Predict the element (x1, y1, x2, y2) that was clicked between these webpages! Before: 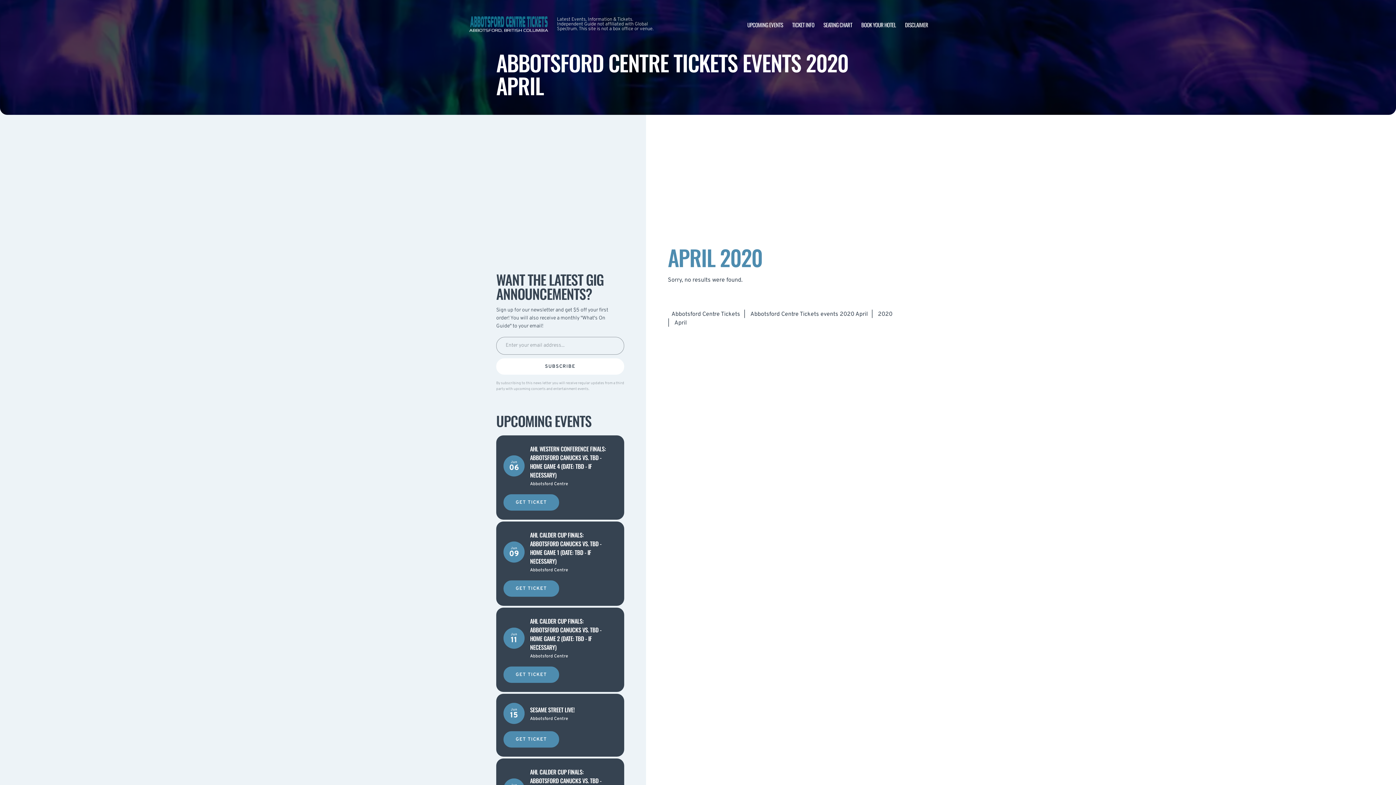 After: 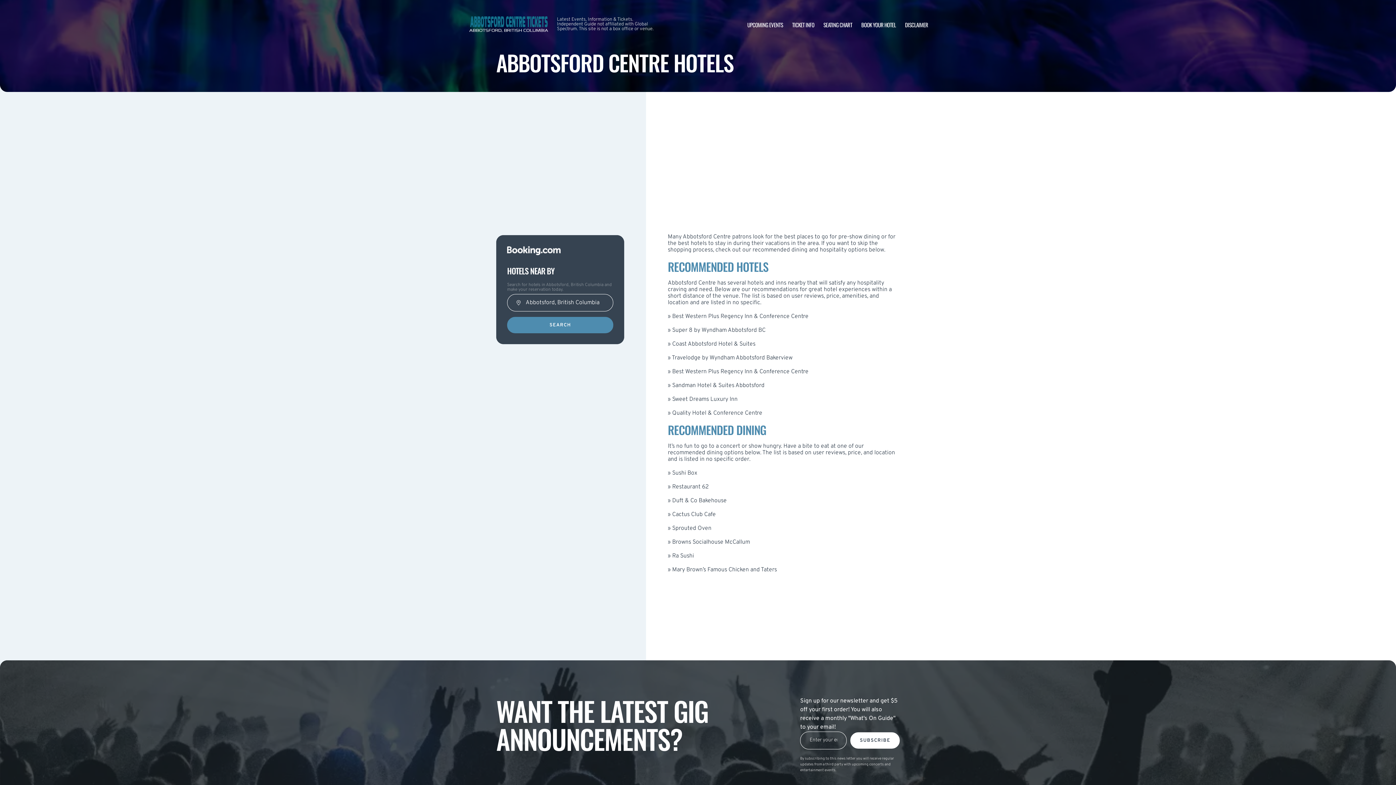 Action: bbox: (861, 20, 896, 28) label: BOOK YOUR HOTEL